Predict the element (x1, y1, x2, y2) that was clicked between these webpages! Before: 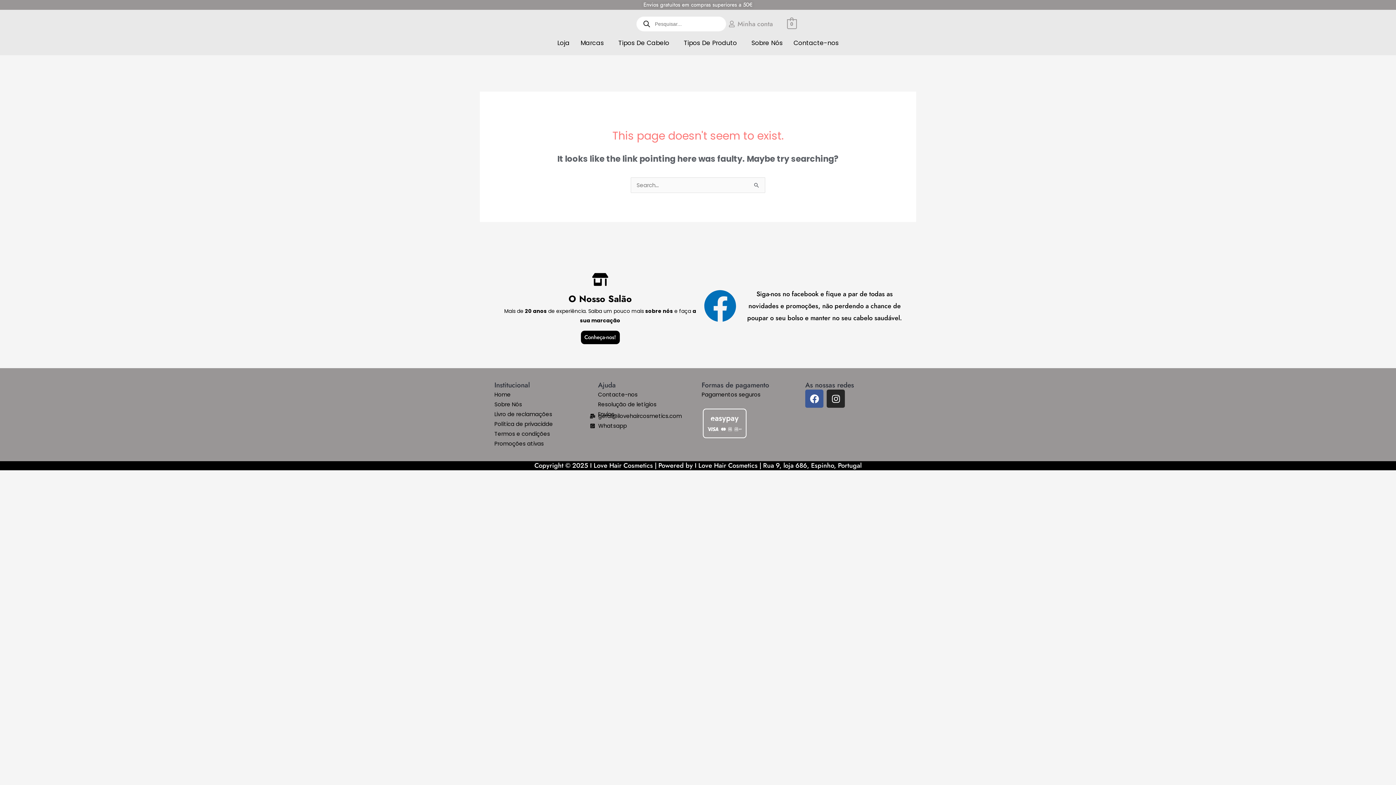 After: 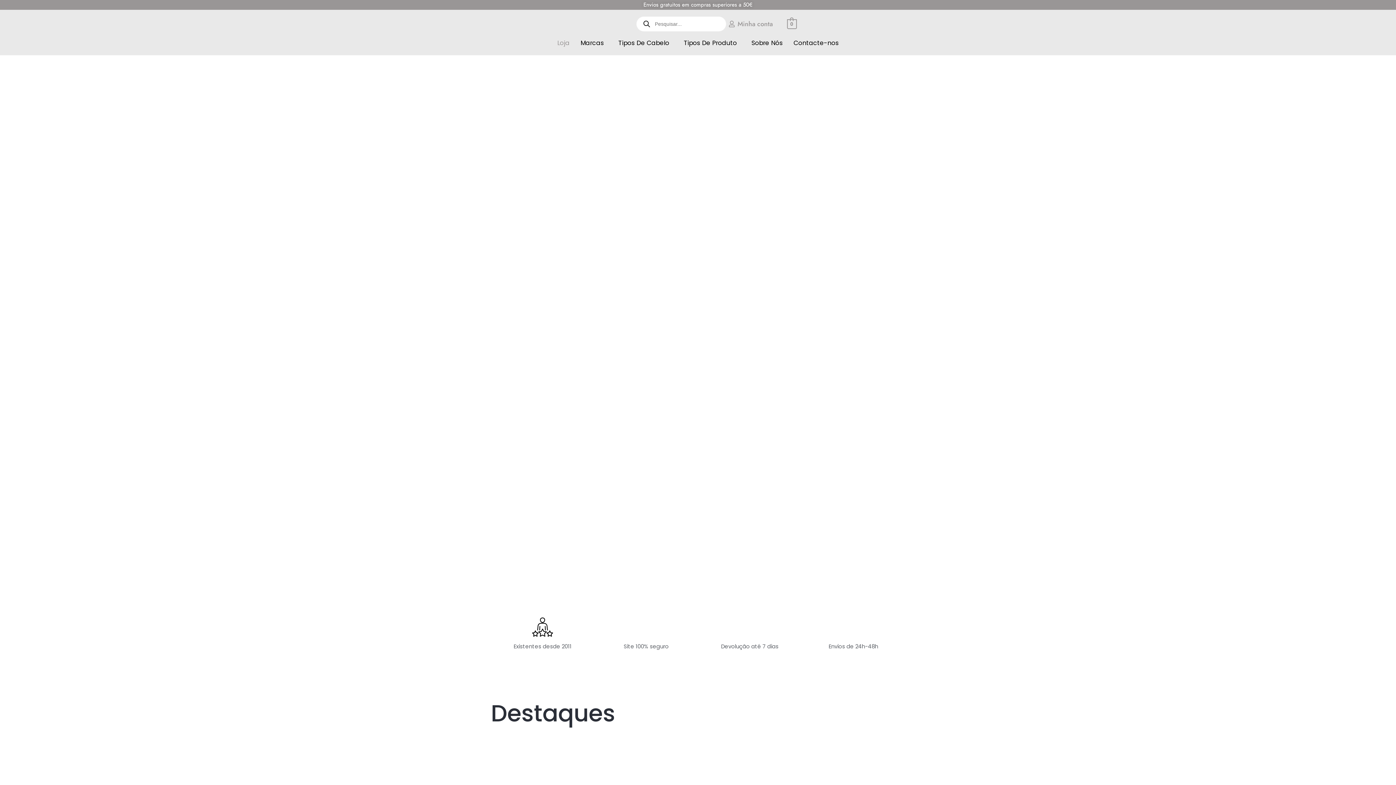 Action: bbox: (593, 23, 635, 24)